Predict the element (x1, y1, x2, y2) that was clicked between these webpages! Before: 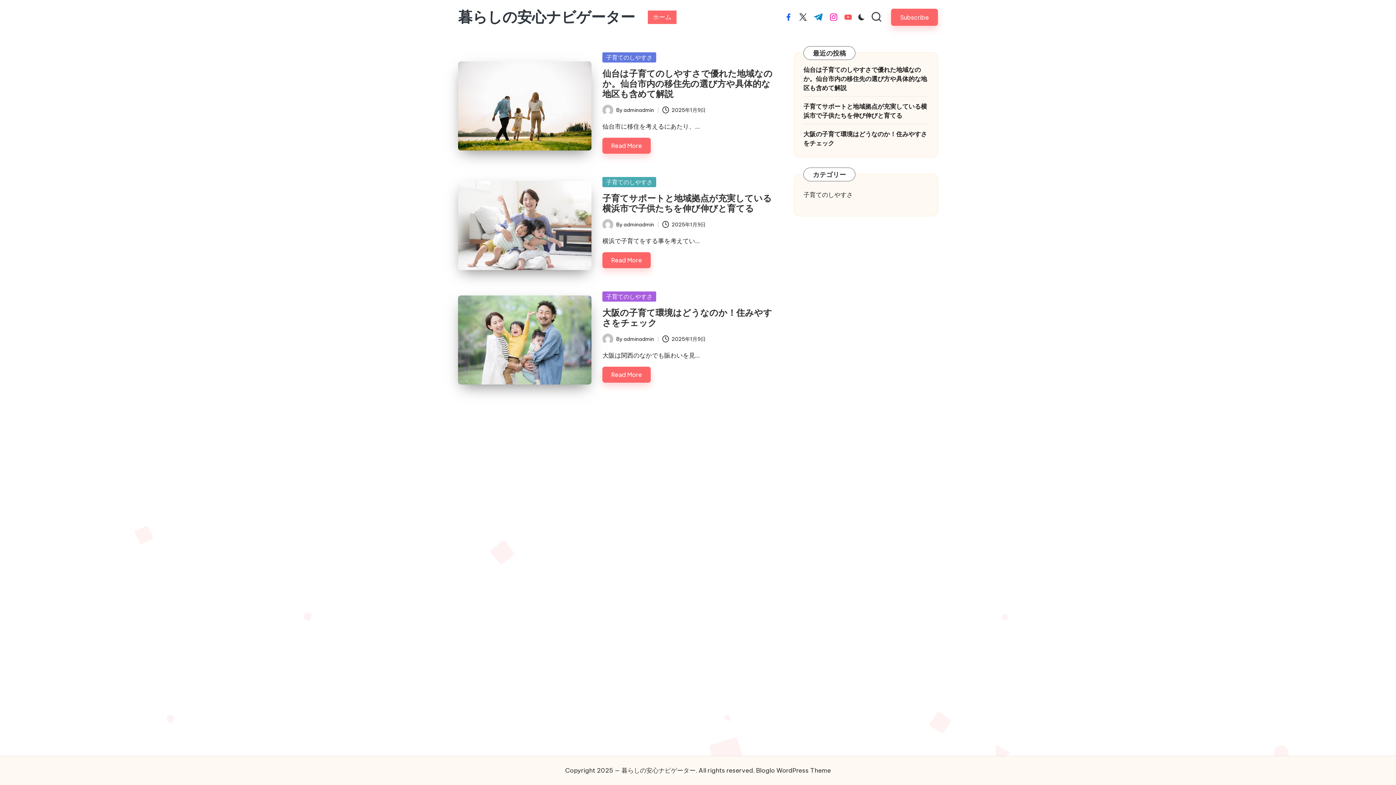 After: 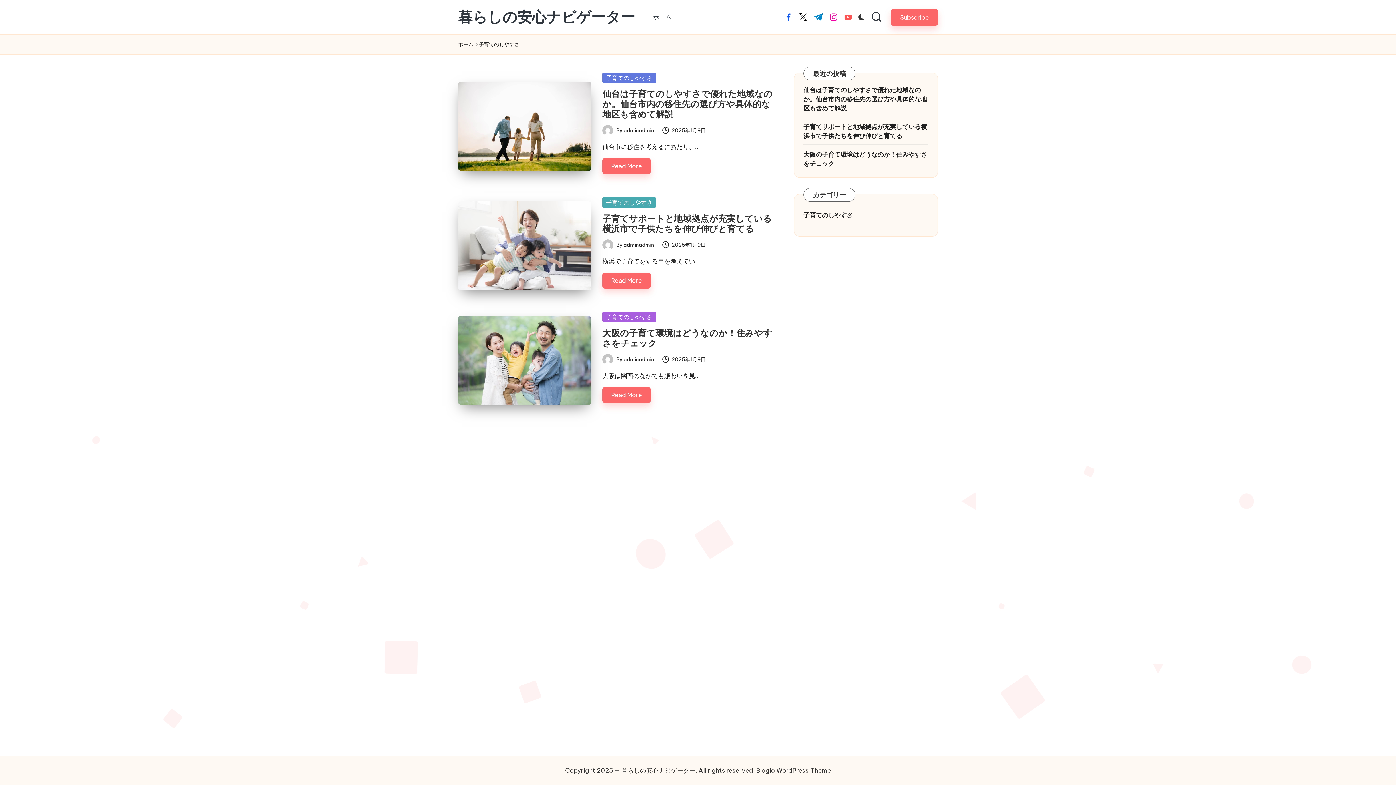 Action: bbox: (602, 52, 656, 62) label: 子育てのしやすさ